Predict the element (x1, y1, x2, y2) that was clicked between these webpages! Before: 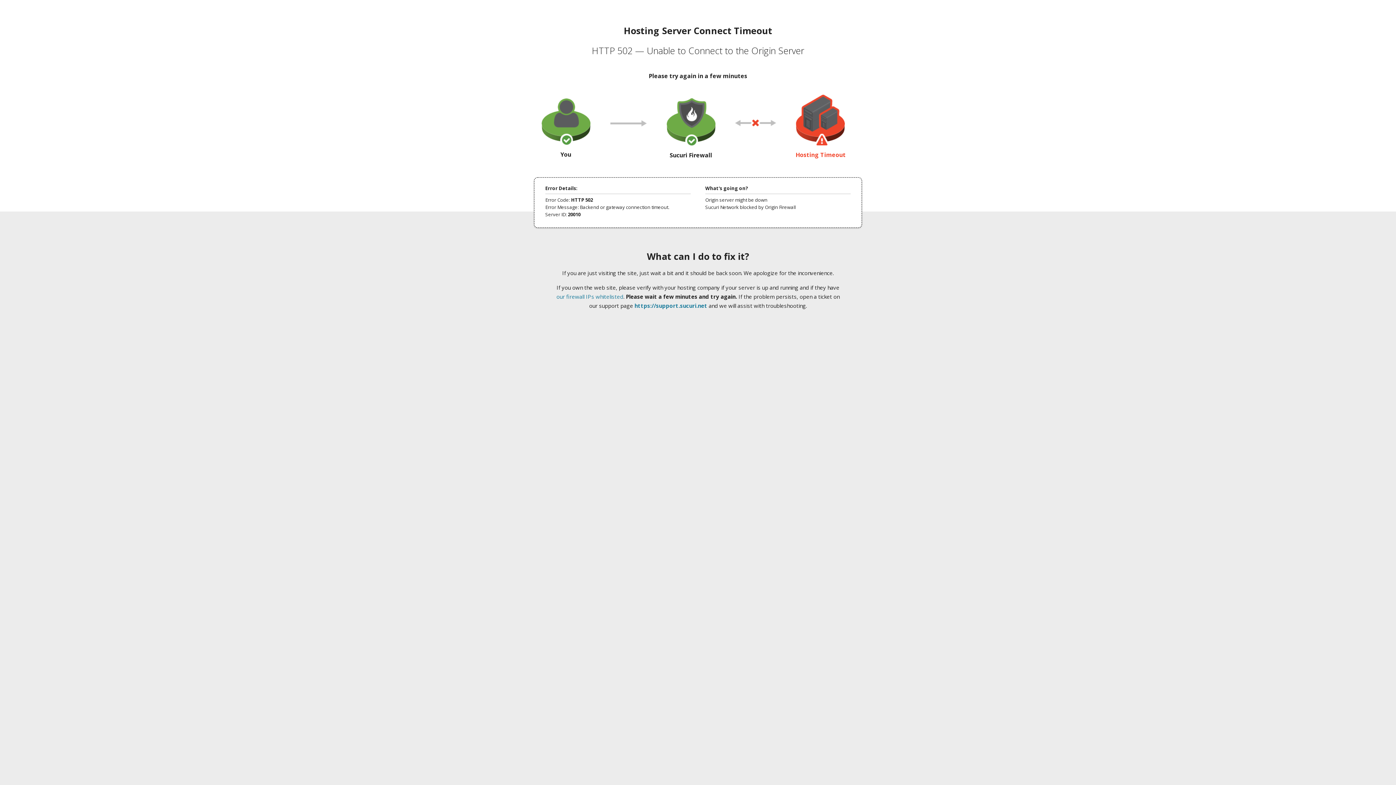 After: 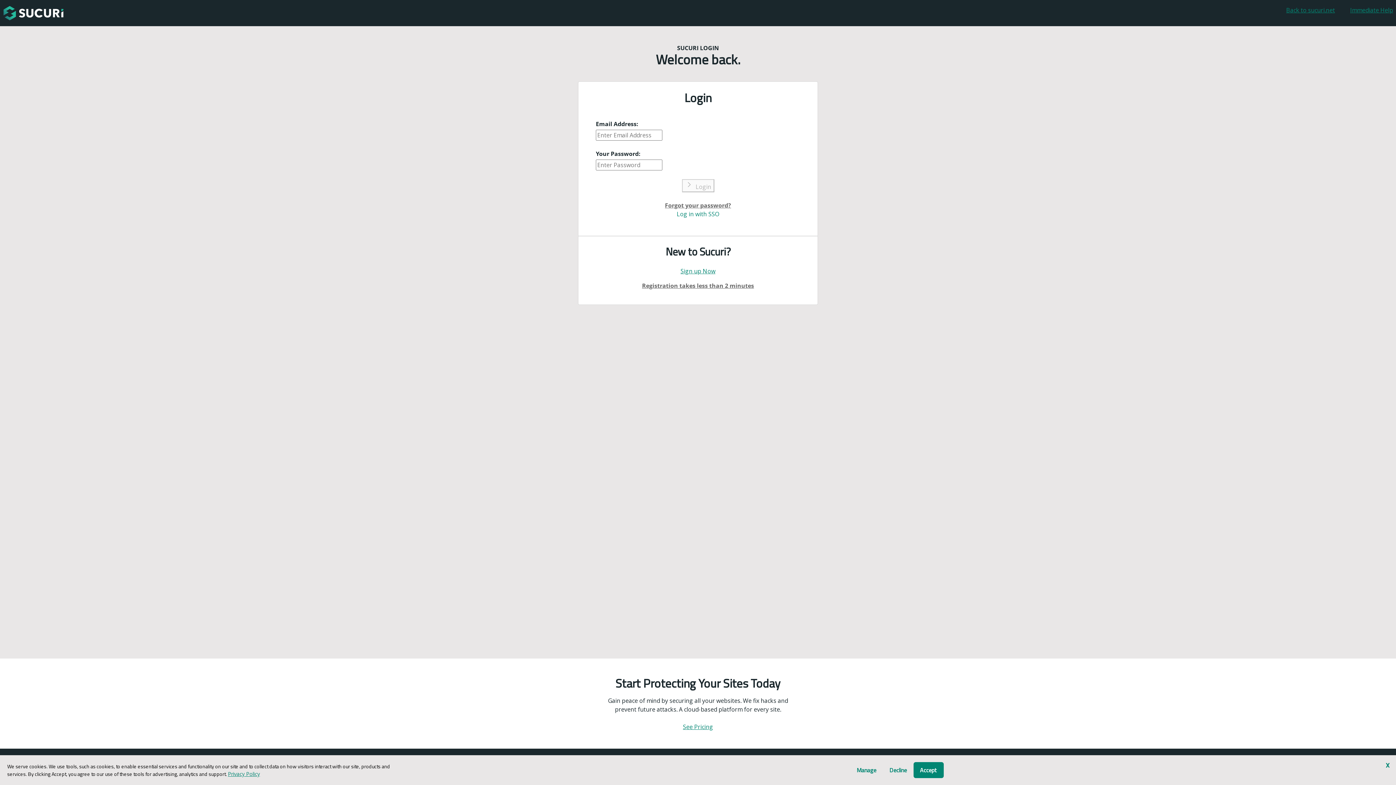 Action: bbox: (634, 302, 707, 309) label: https://support.sucuri.net